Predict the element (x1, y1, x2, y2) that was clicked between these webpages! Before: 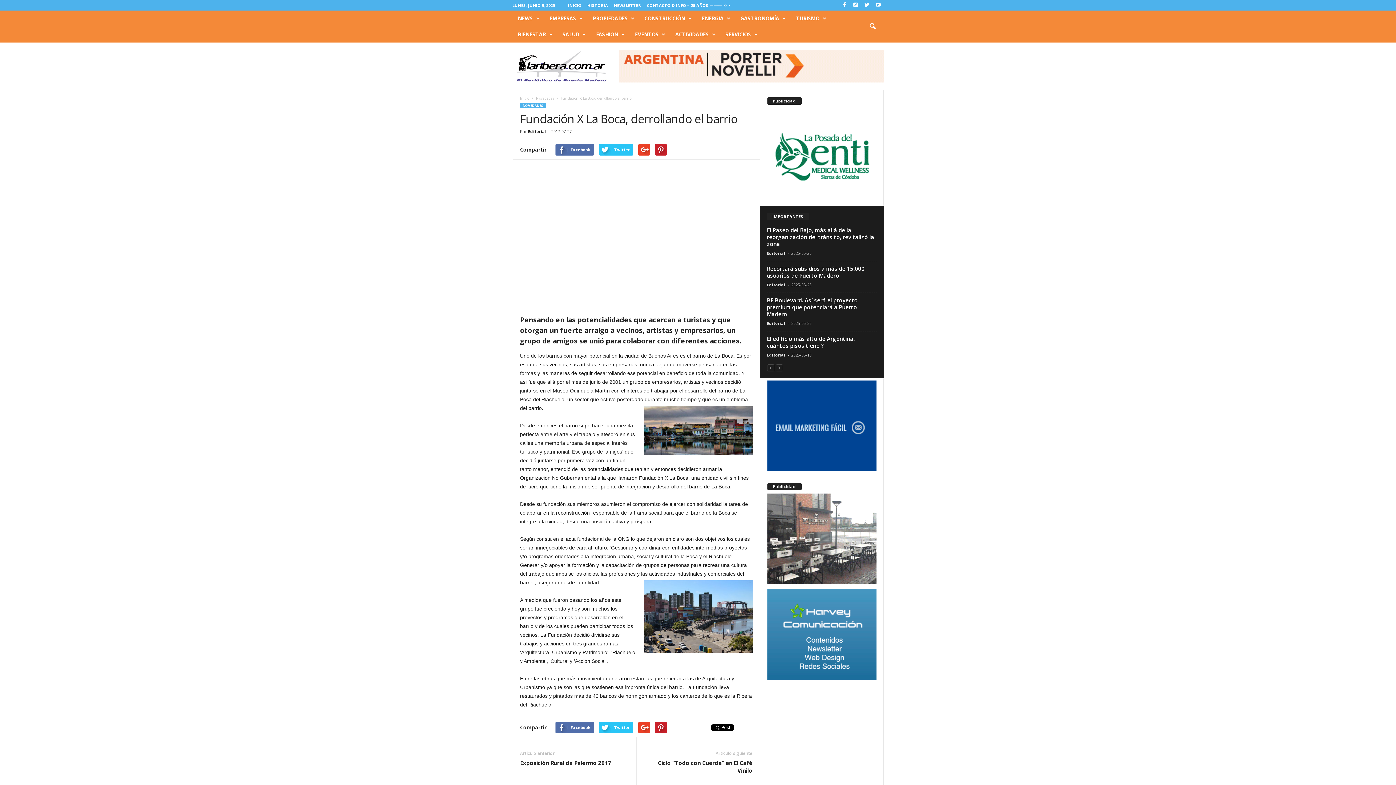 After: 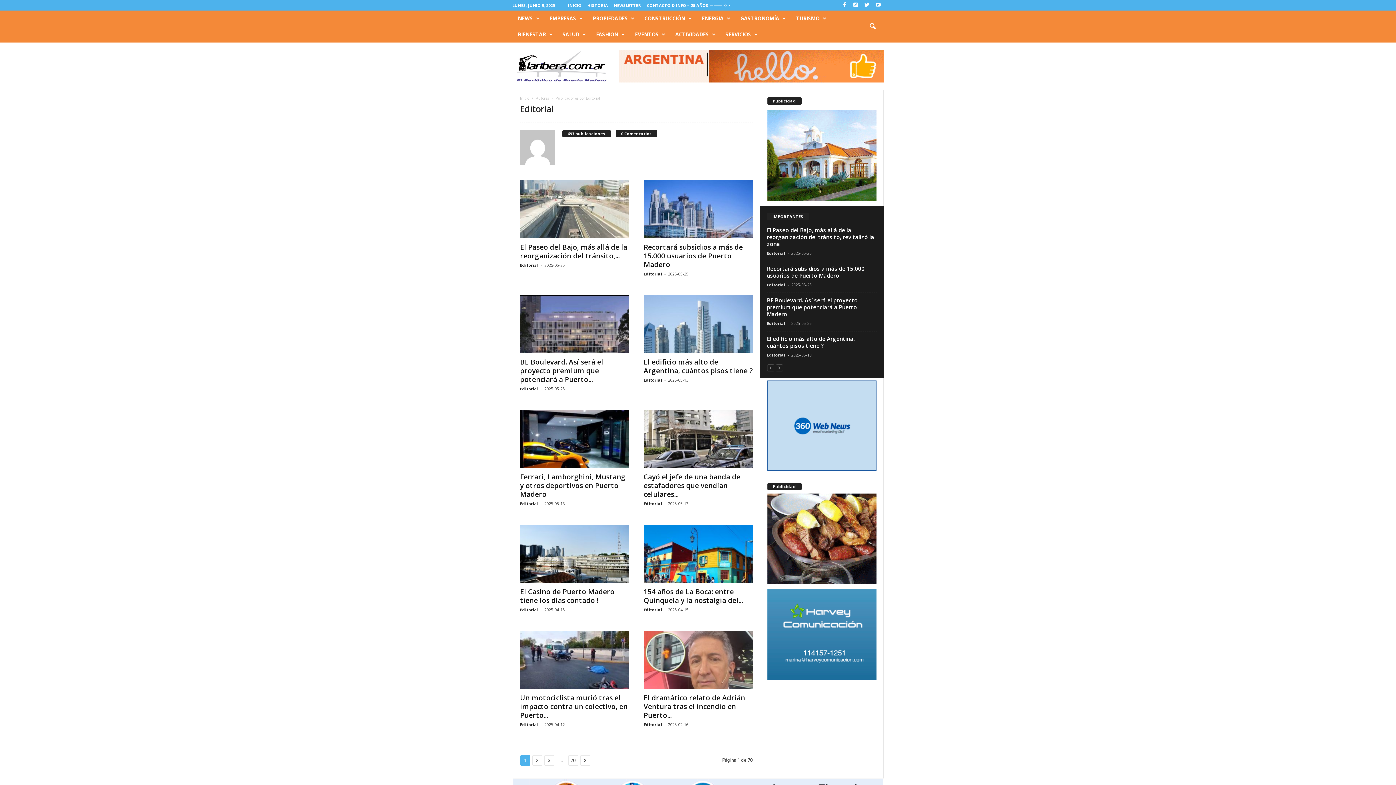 Action: label: Editorial bbox: (767, 352, 785, 357)